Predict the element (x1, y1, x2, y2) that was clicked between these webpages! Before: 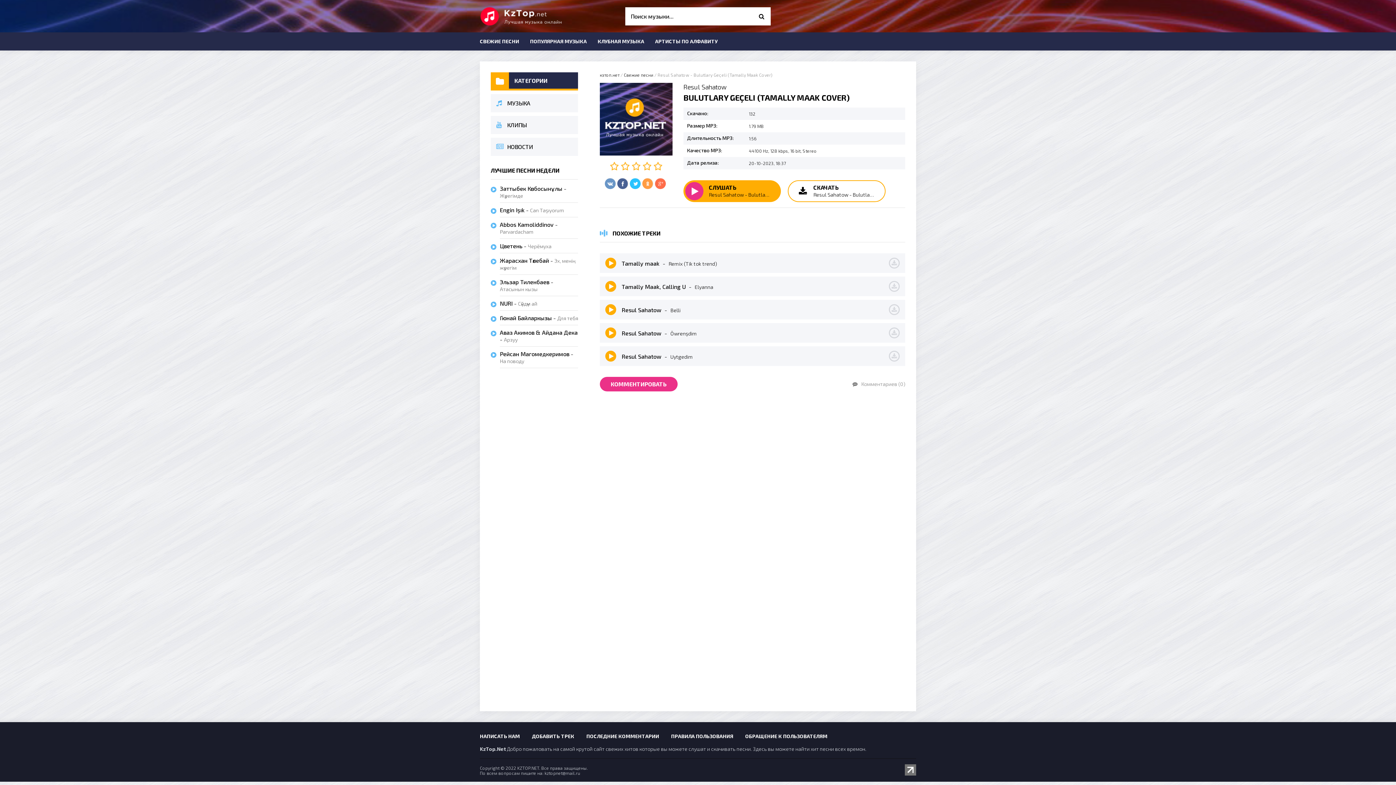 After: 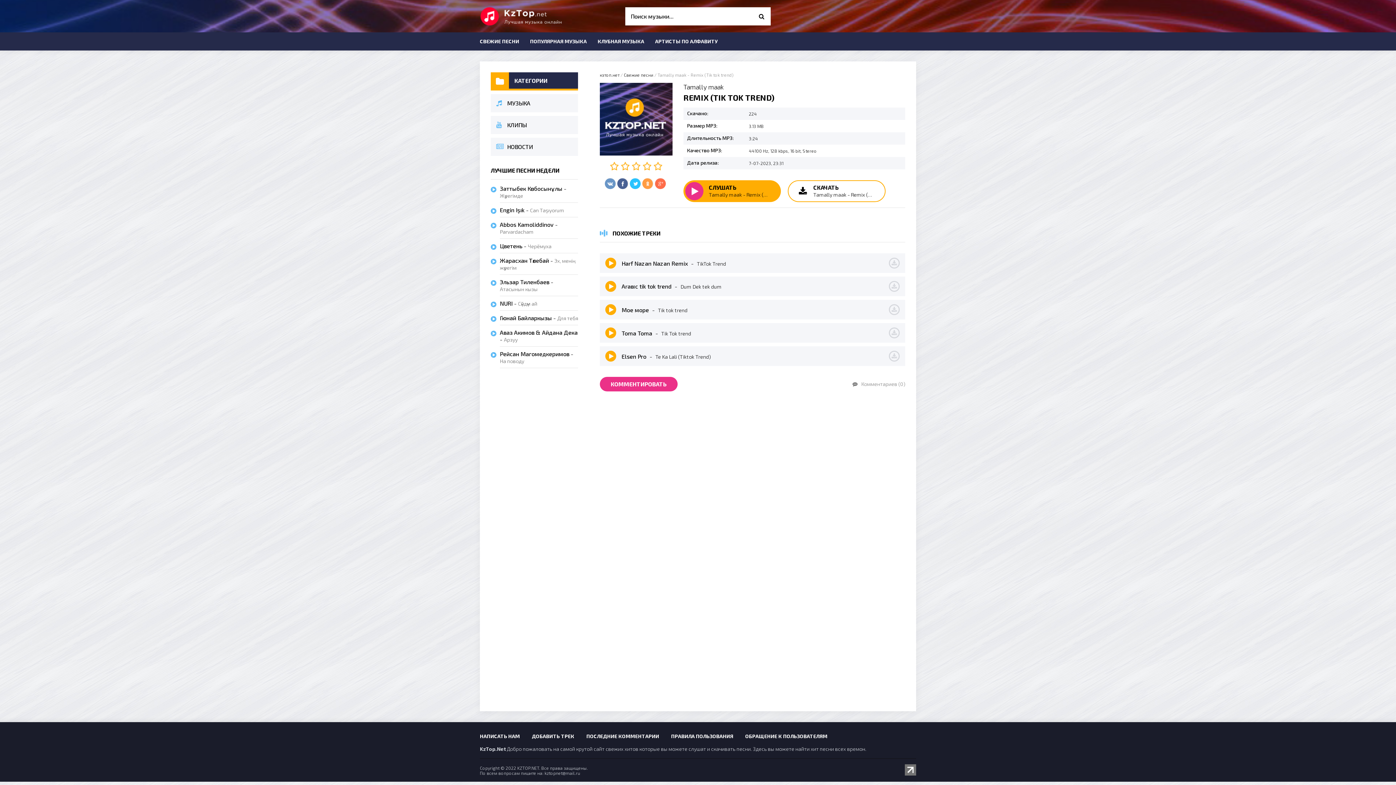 Action: bbox: (889, 257, 900, 268)